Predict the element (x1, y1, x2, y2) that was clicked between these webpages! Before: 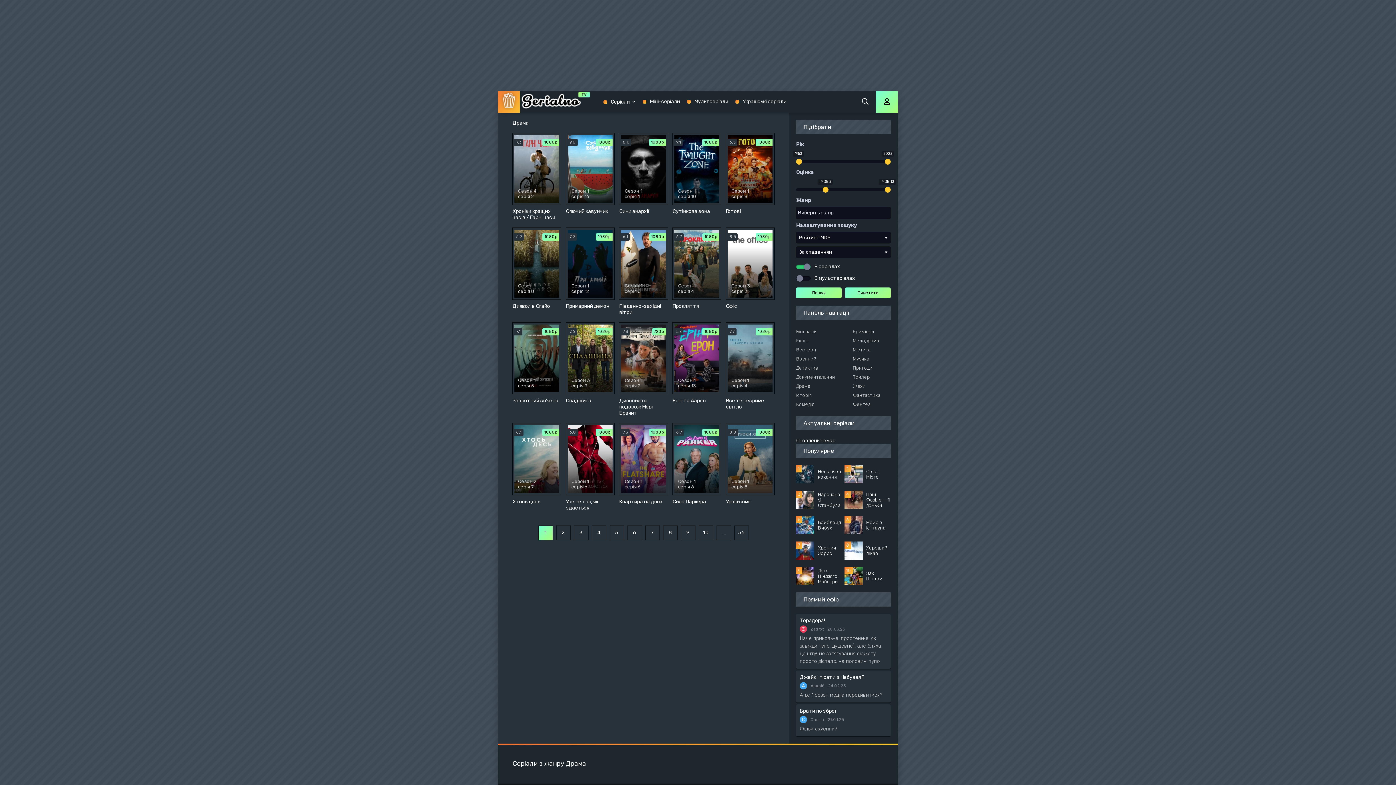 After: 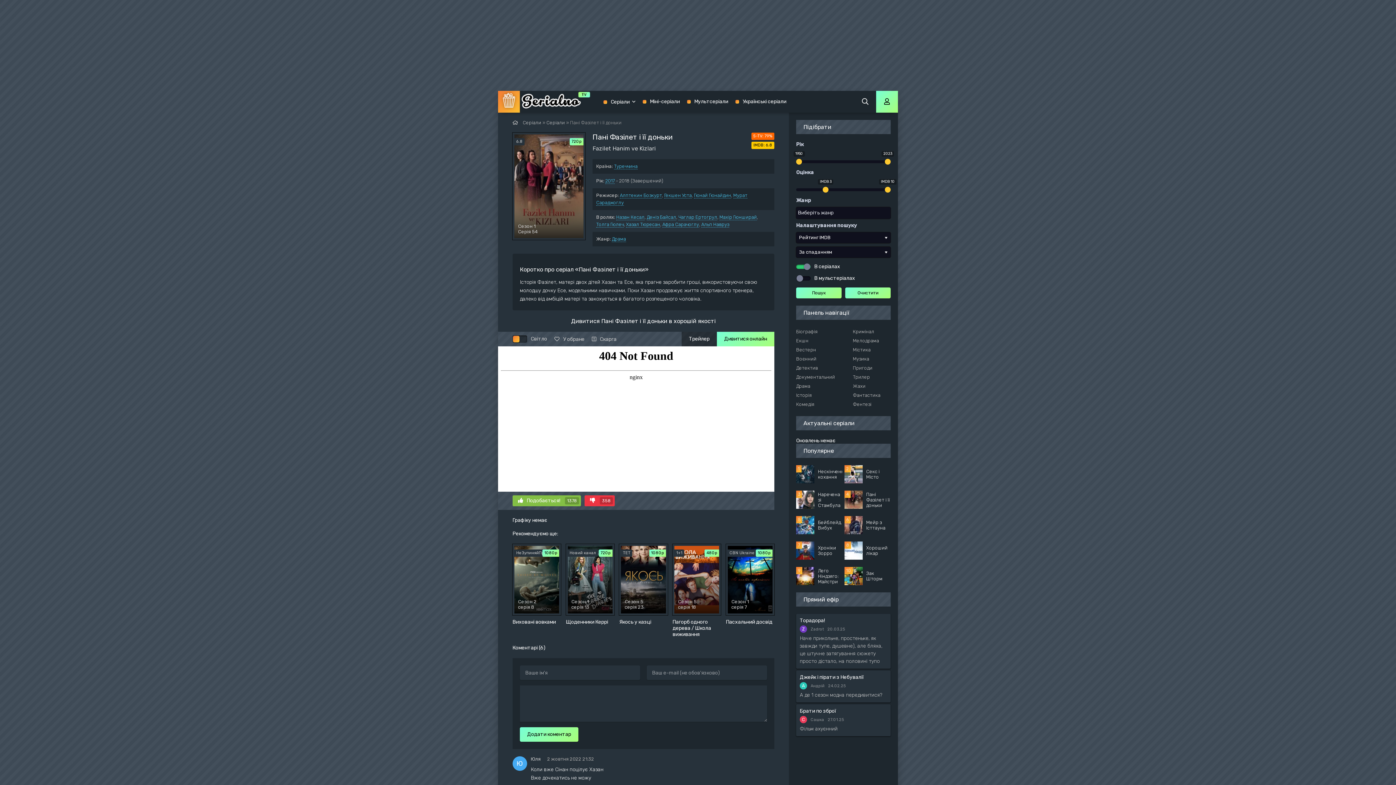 Action: bbox: (844, 490, 890, 509) label: Пані Фазілет і її доньки